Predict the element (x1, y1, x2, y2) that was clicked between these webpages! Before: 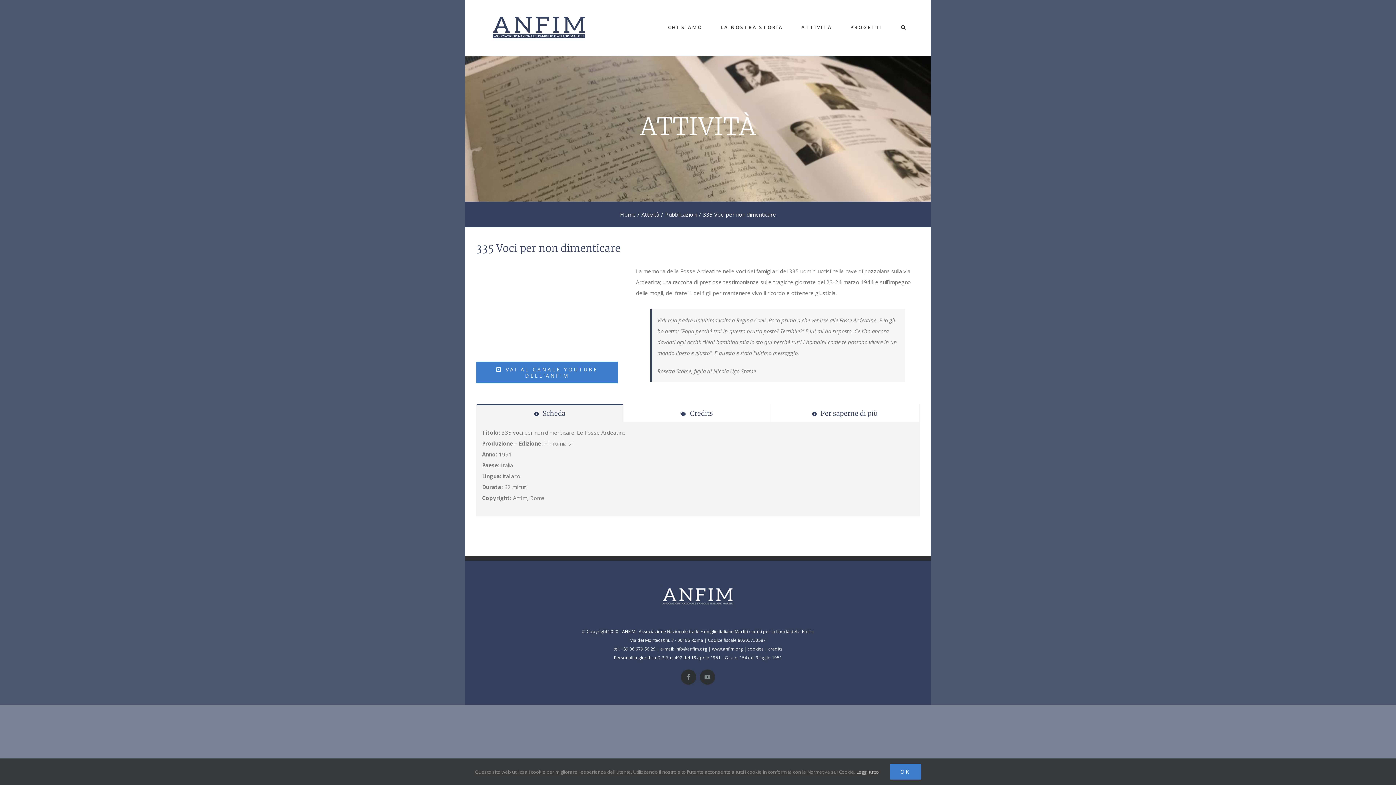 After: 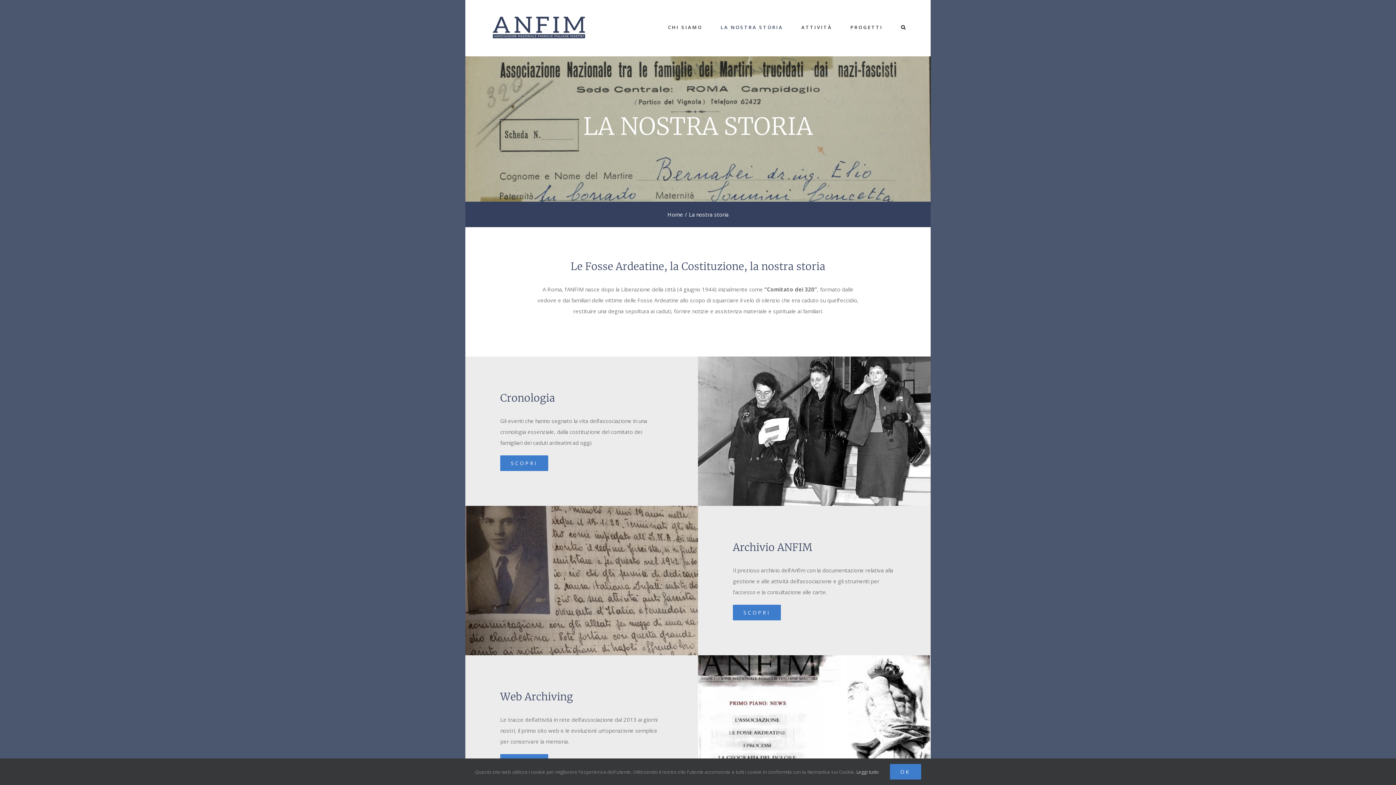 Action: bbox: (720, 1, 783, 52) label: LA NOSTRA STORIA